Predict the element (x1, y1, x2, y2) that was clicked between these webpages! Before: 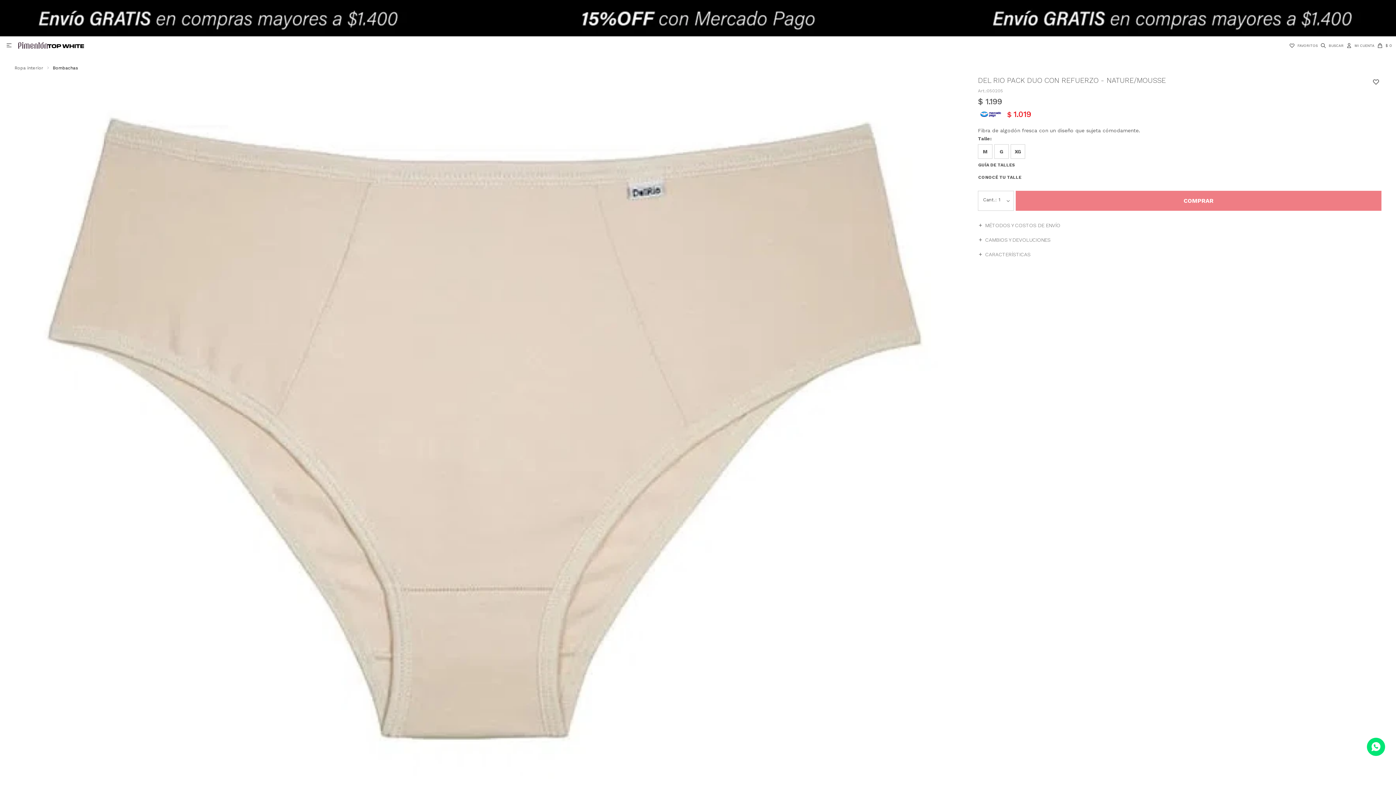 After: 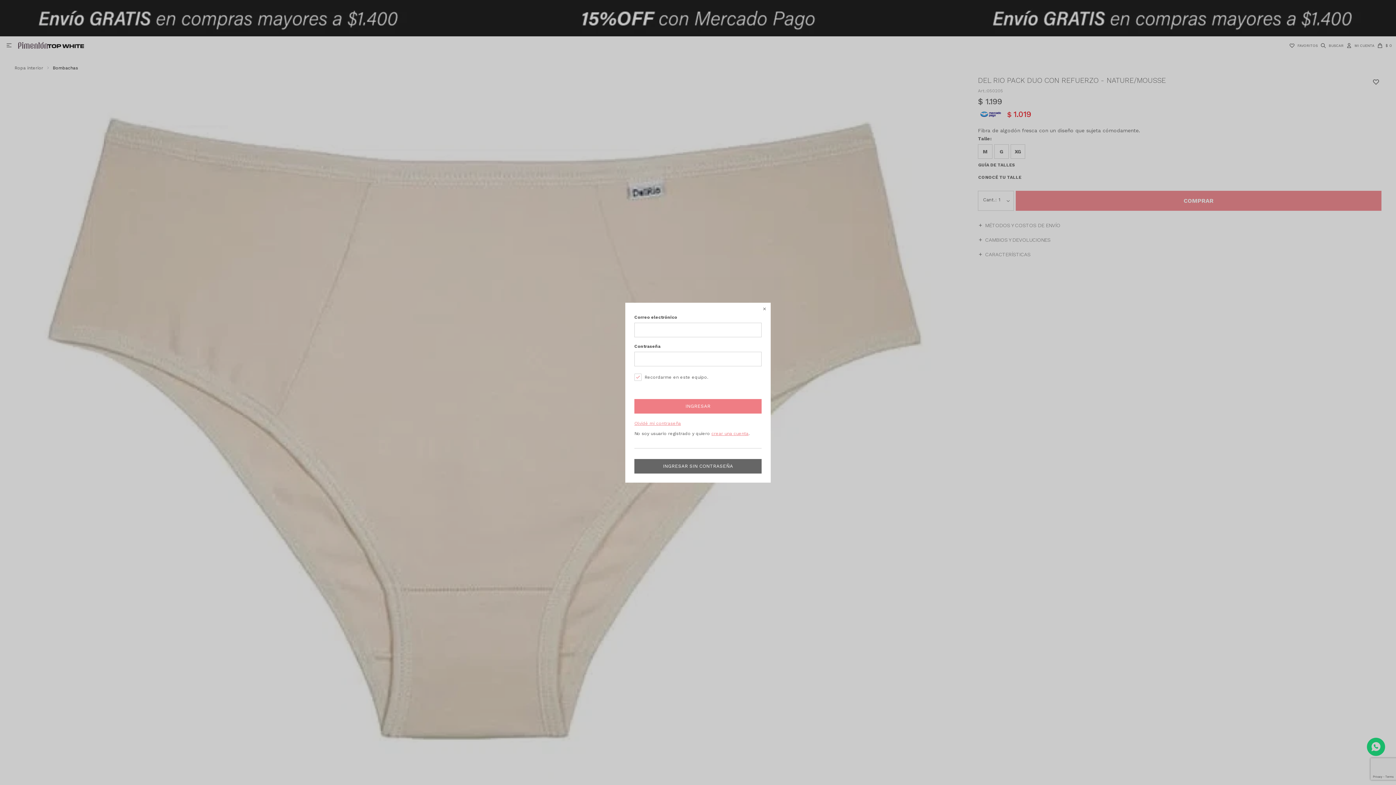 Action: bbox: (1344, 36, 1374, 54) label: Mi cuenta